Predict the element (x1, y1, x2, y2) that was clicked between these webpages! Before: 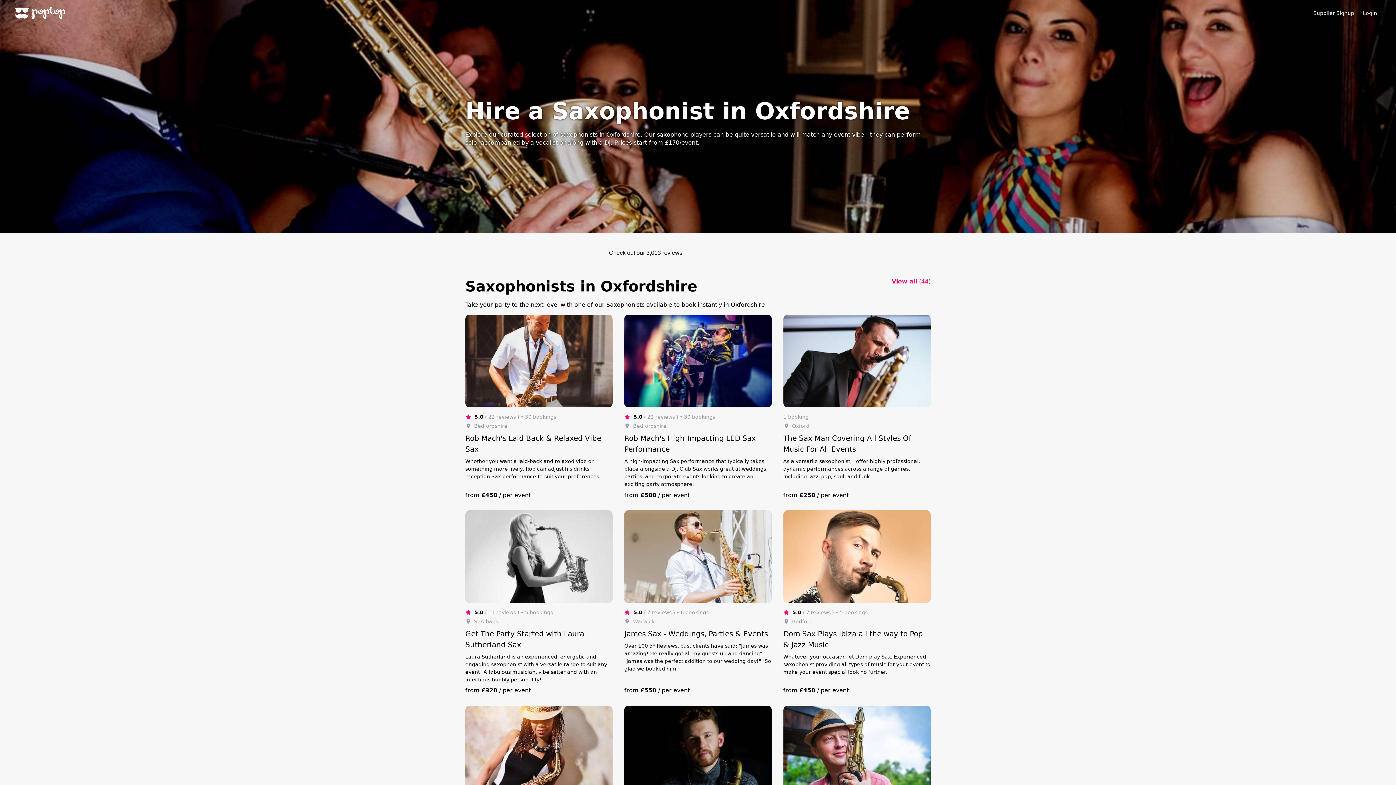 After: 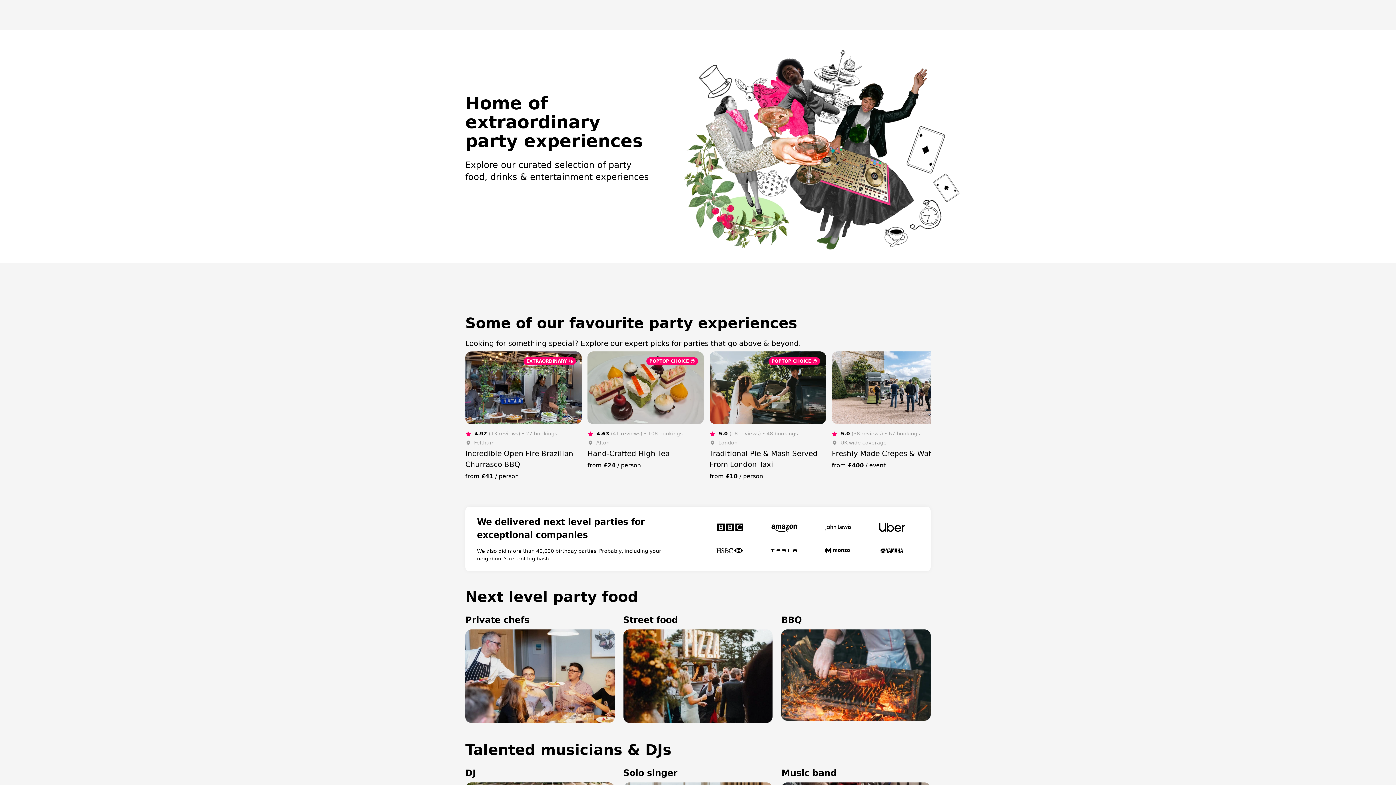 Action: bbox: (14, 5, 66, 20) label: Poptop